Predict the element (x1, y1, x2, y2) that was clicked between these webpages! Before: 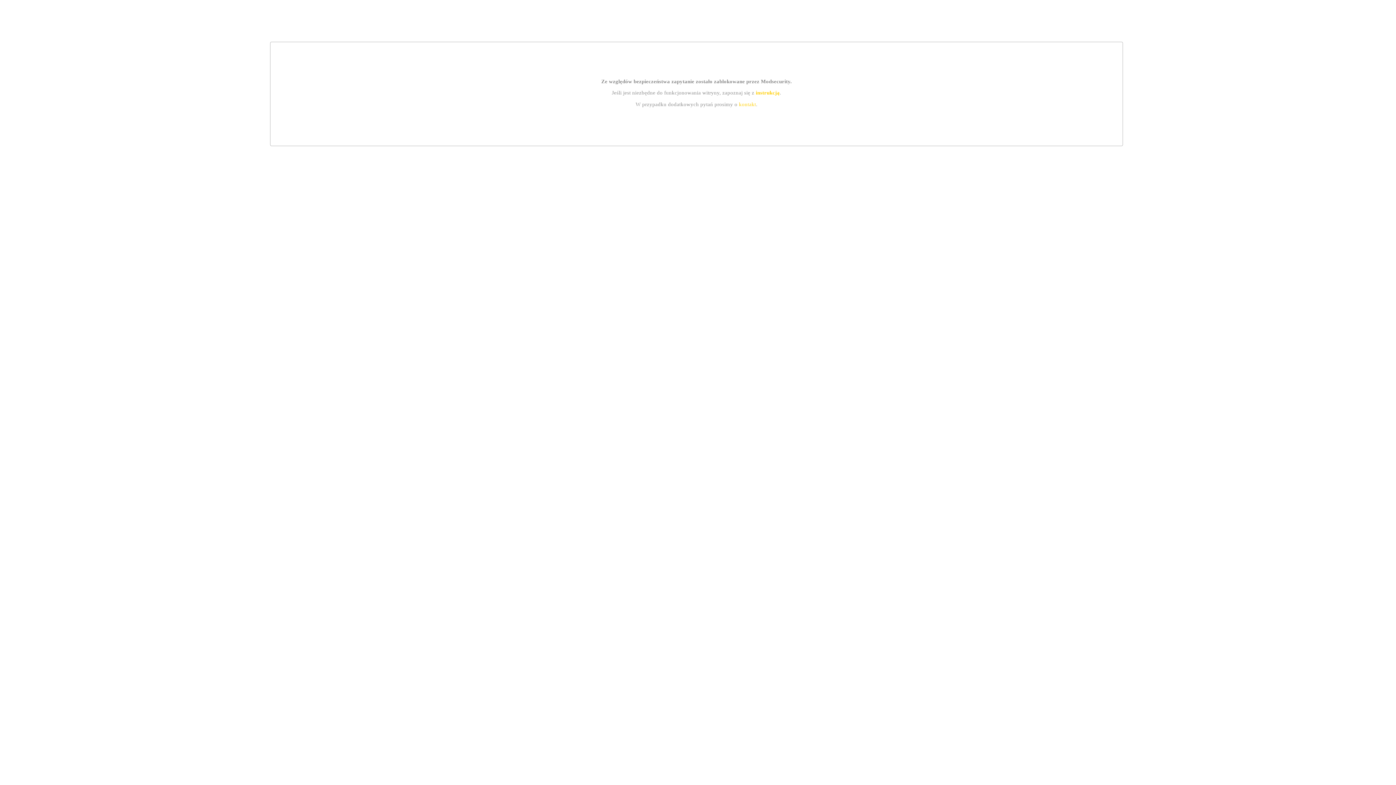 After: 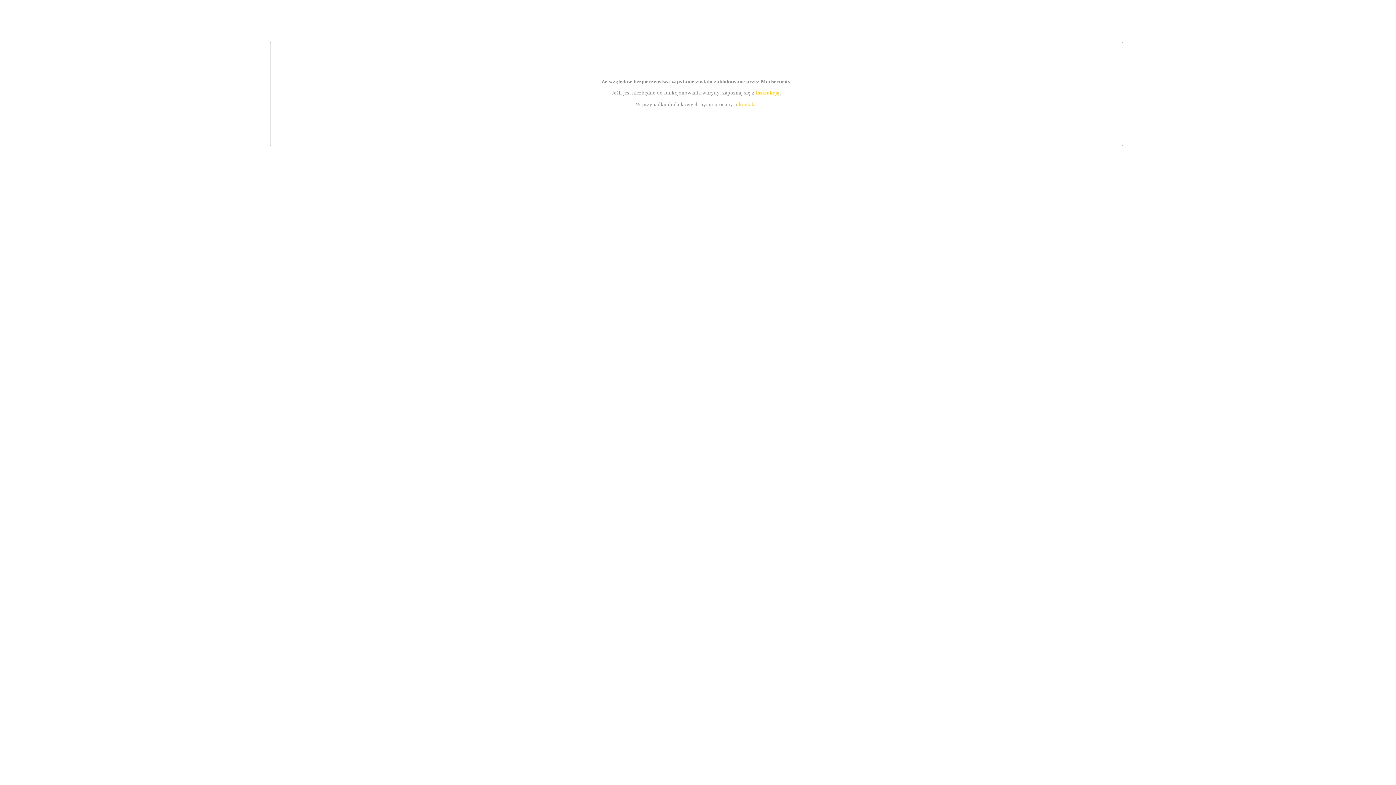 Action: label: instrukcją bbox: (755, 89, 779, 95)